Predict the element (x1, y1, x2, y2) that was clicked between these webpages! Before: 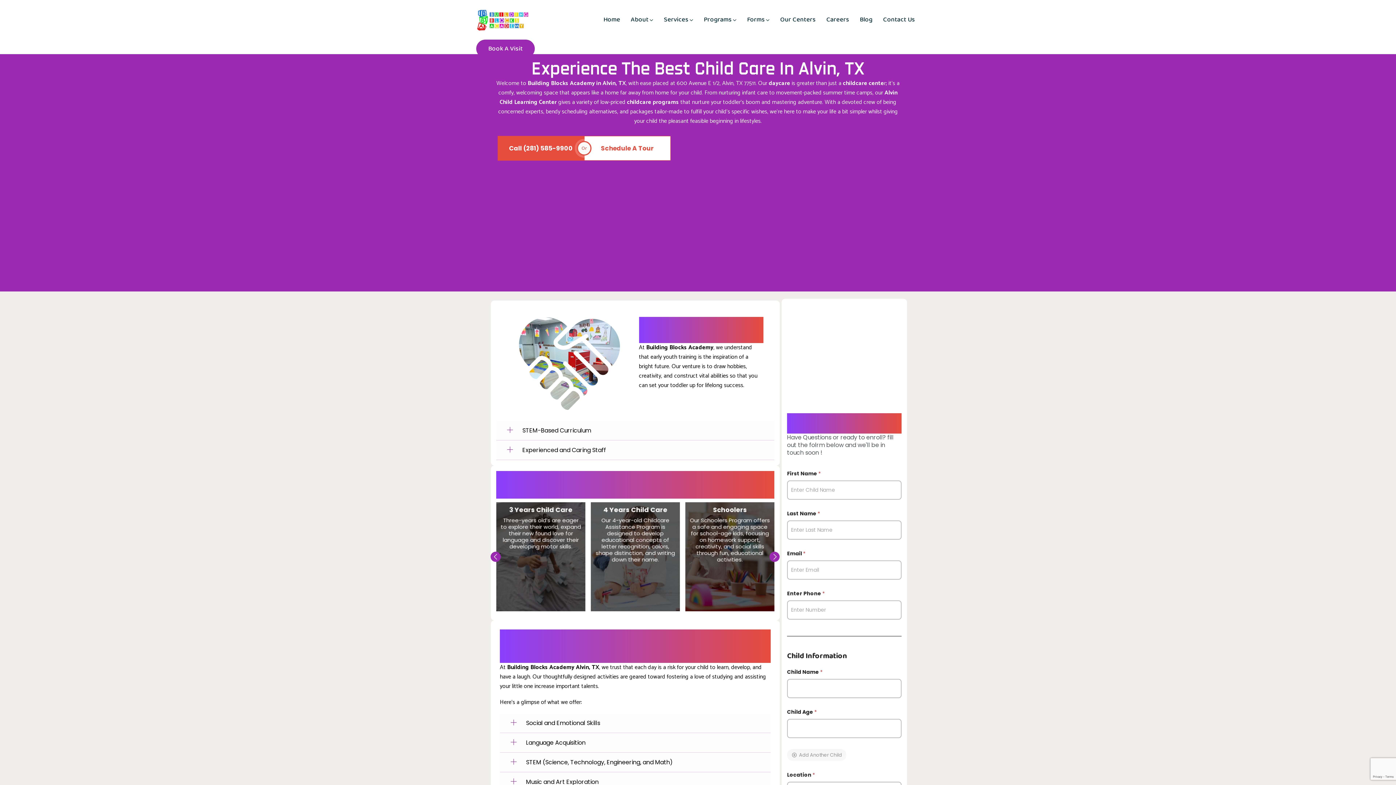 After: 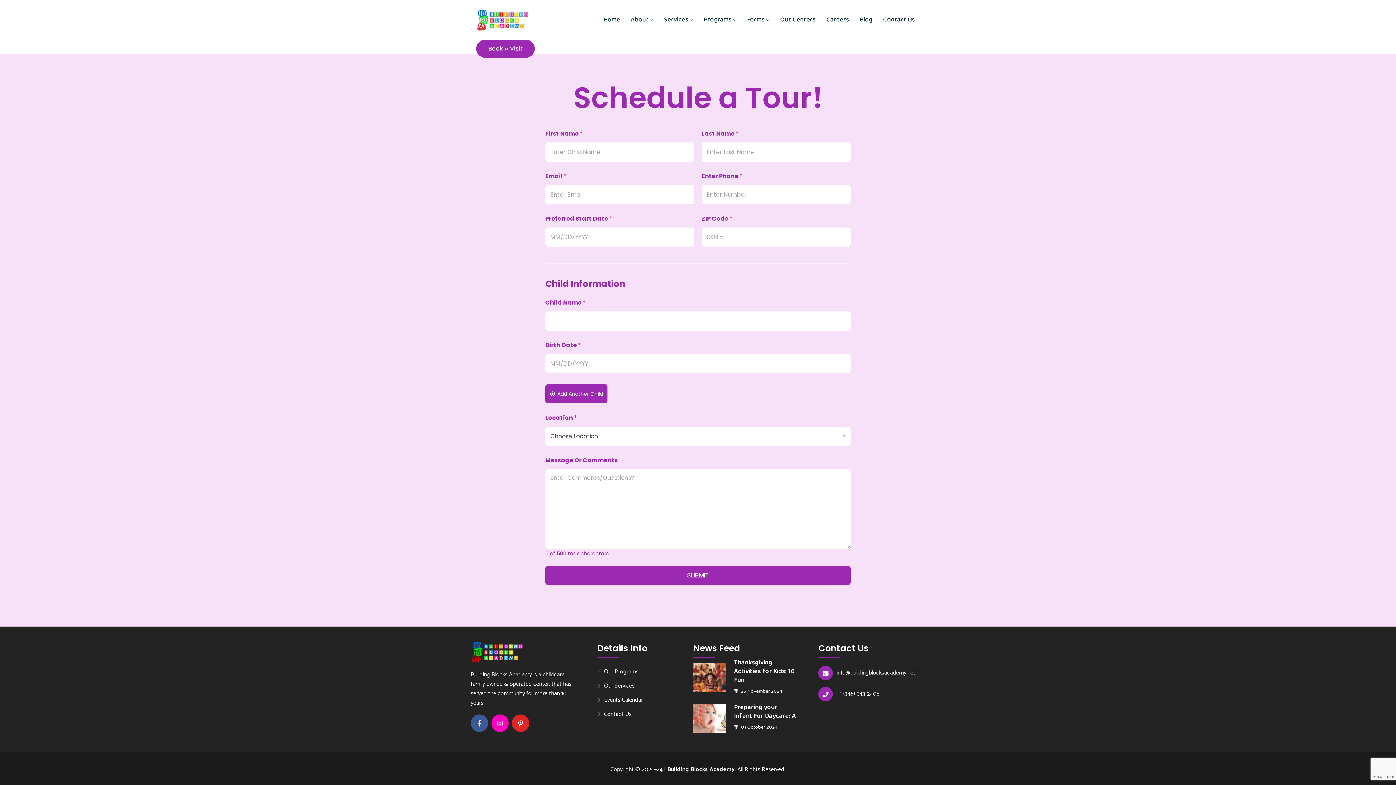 Action: bbox: (584, 136, 670, 160) label: Schedule A Tour